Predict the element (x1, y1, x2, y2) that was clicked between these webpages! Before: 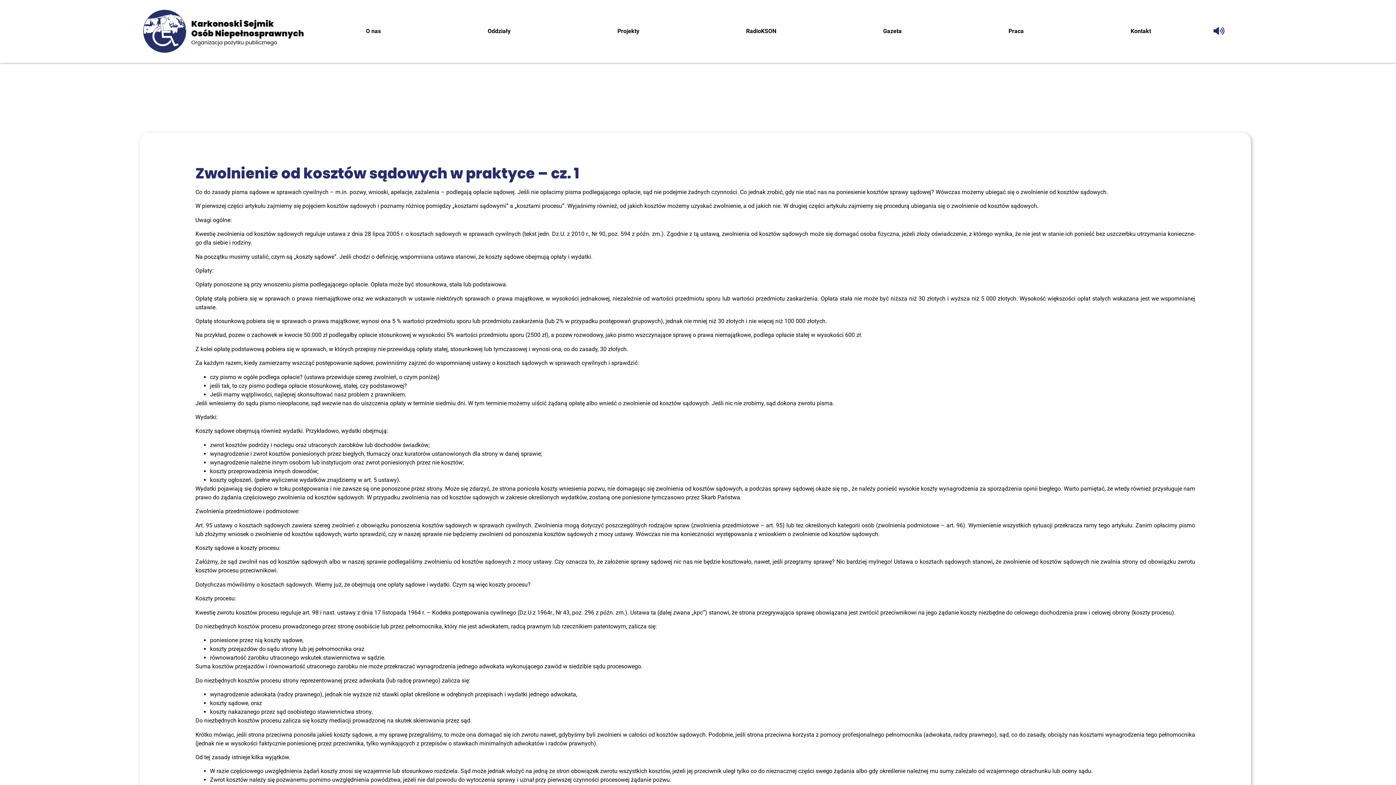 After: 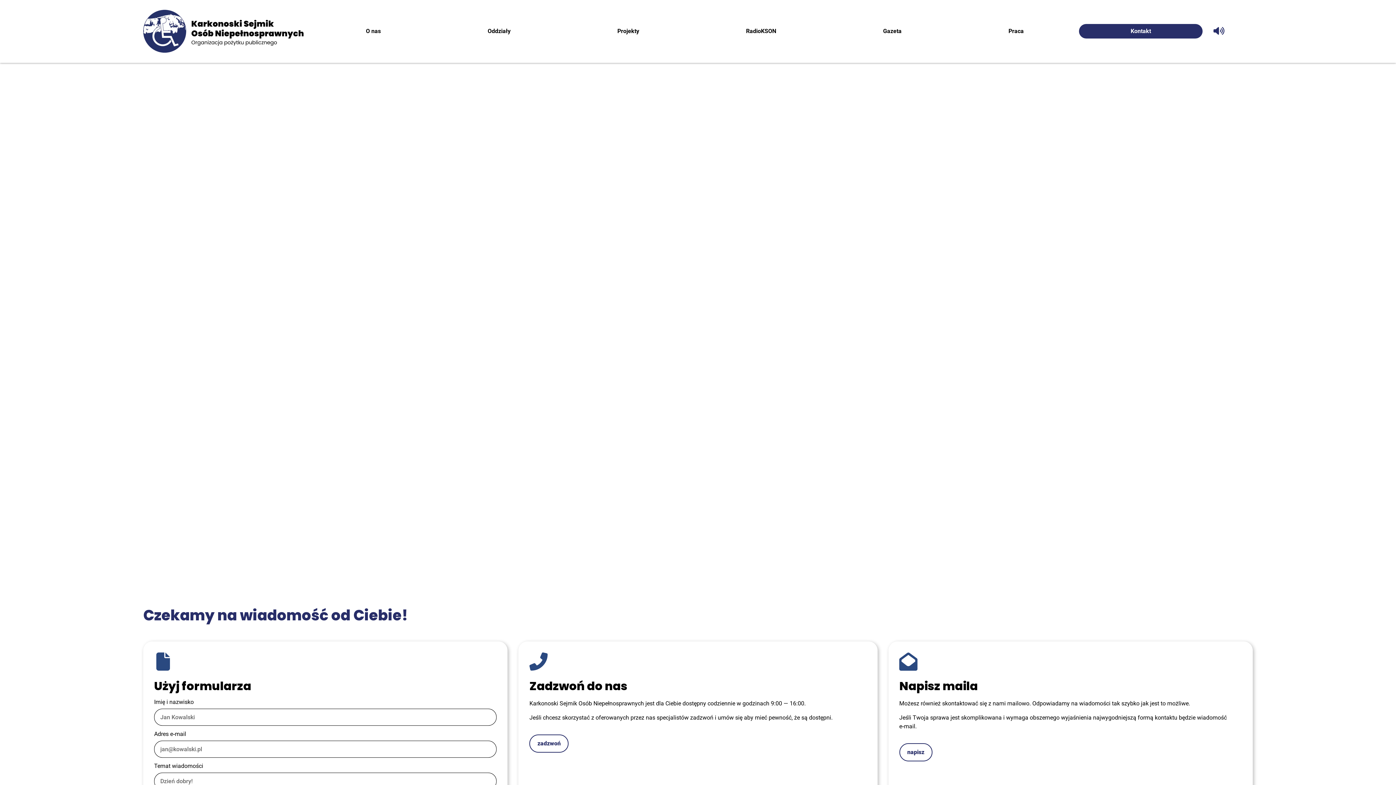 Action: bbox: (1079, 24, 1202, 38) label: Kon­takt